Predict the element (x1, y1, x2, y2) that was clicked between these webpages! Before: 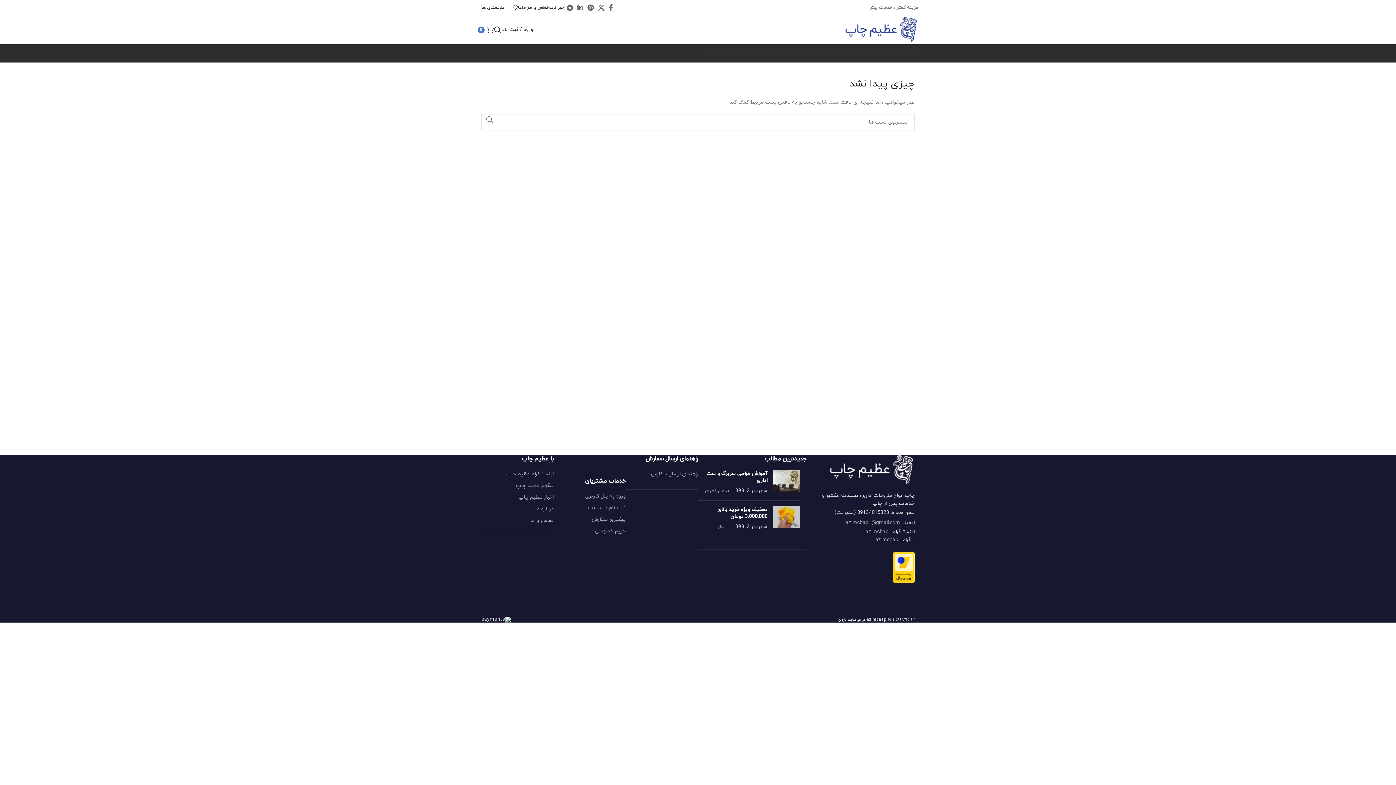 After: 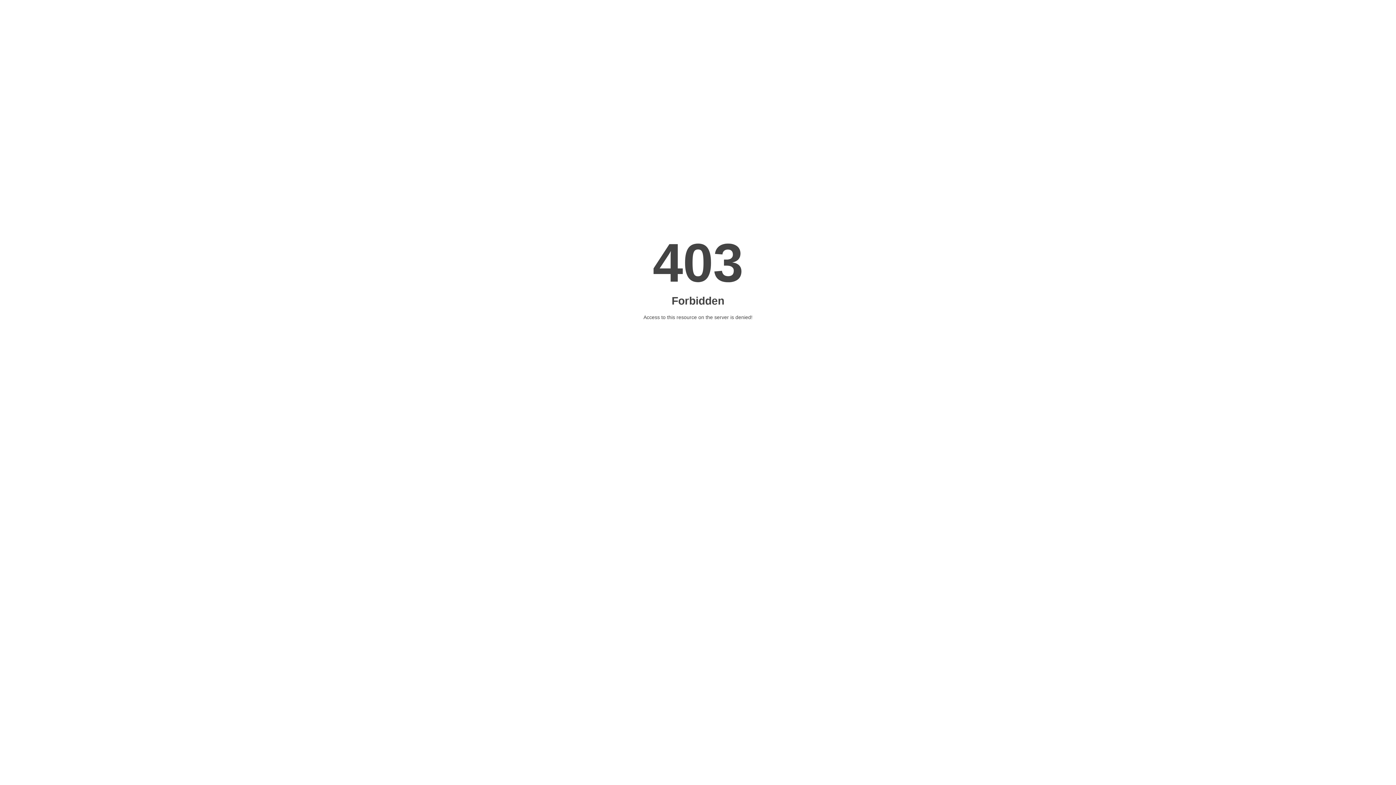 Action: label: طراحی سایت ناژوان bbox: (838, 617, 865, 622)